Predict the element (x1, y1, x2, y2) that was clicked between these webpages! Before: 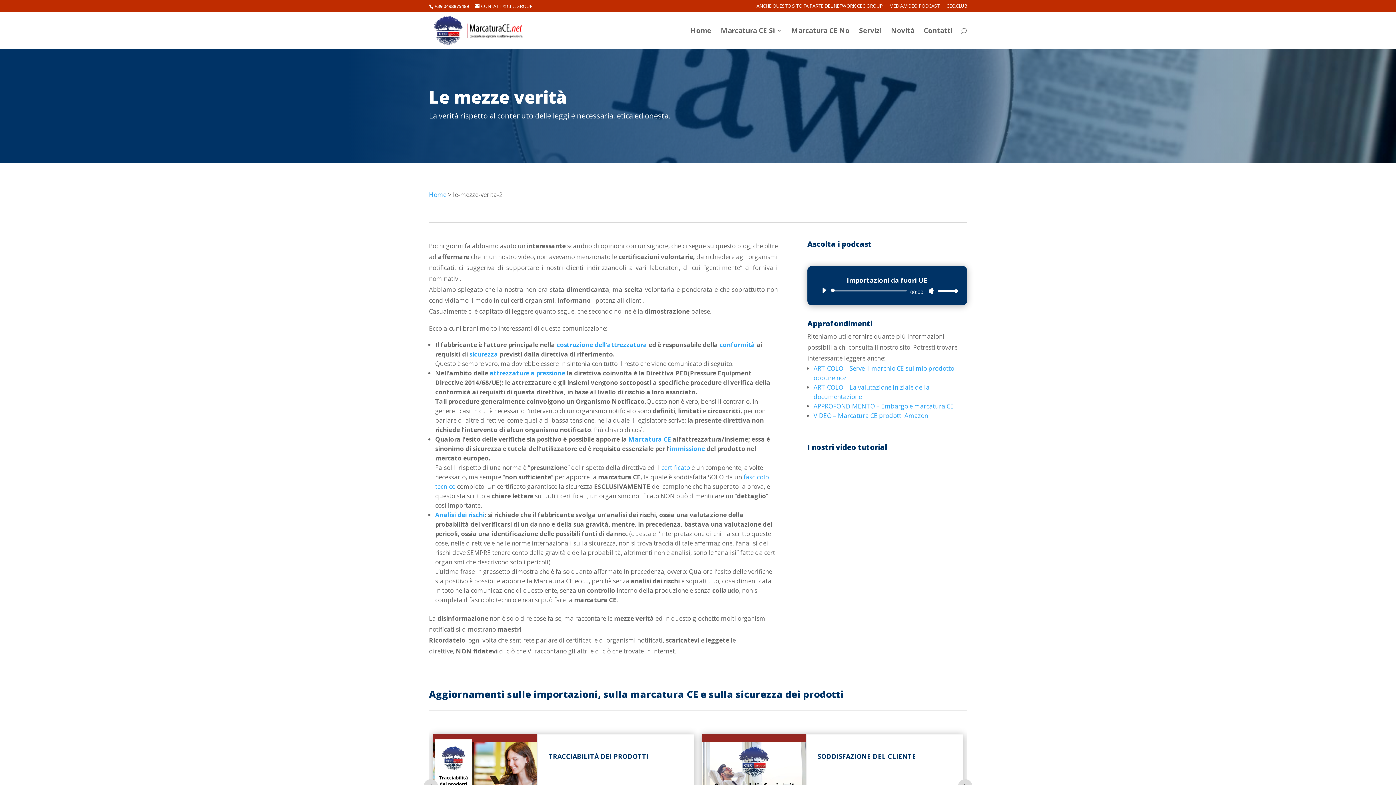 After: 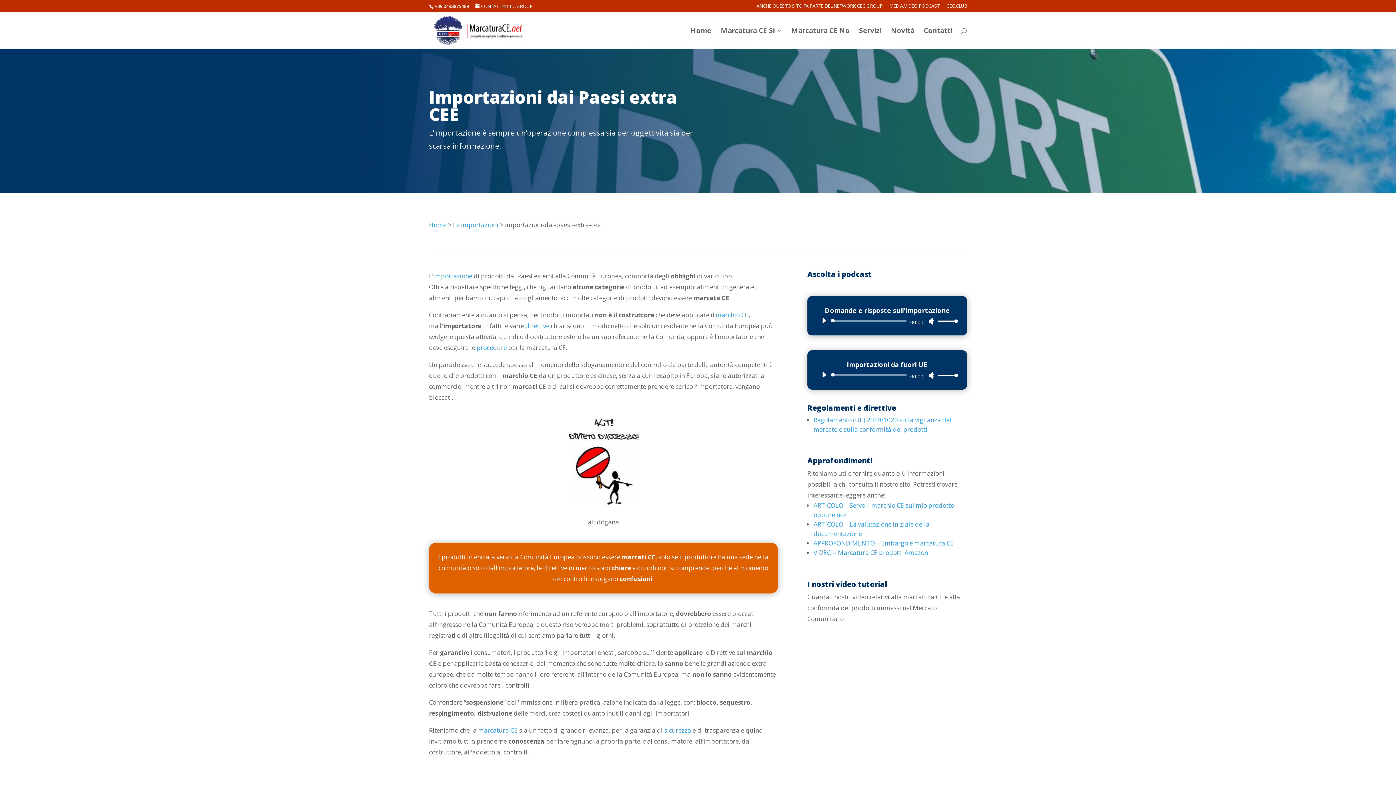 Action: label: immissione bbox: (669, 444, 705, 452)